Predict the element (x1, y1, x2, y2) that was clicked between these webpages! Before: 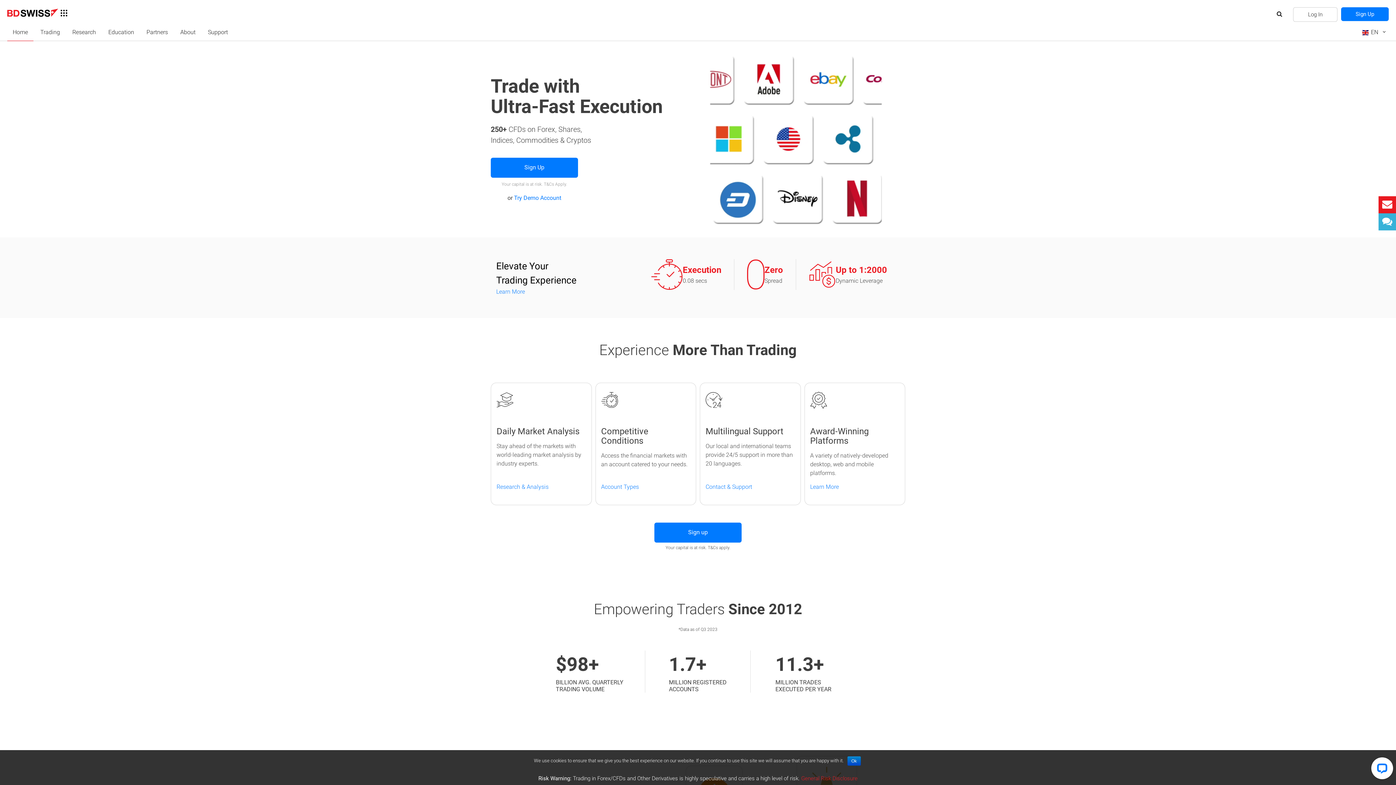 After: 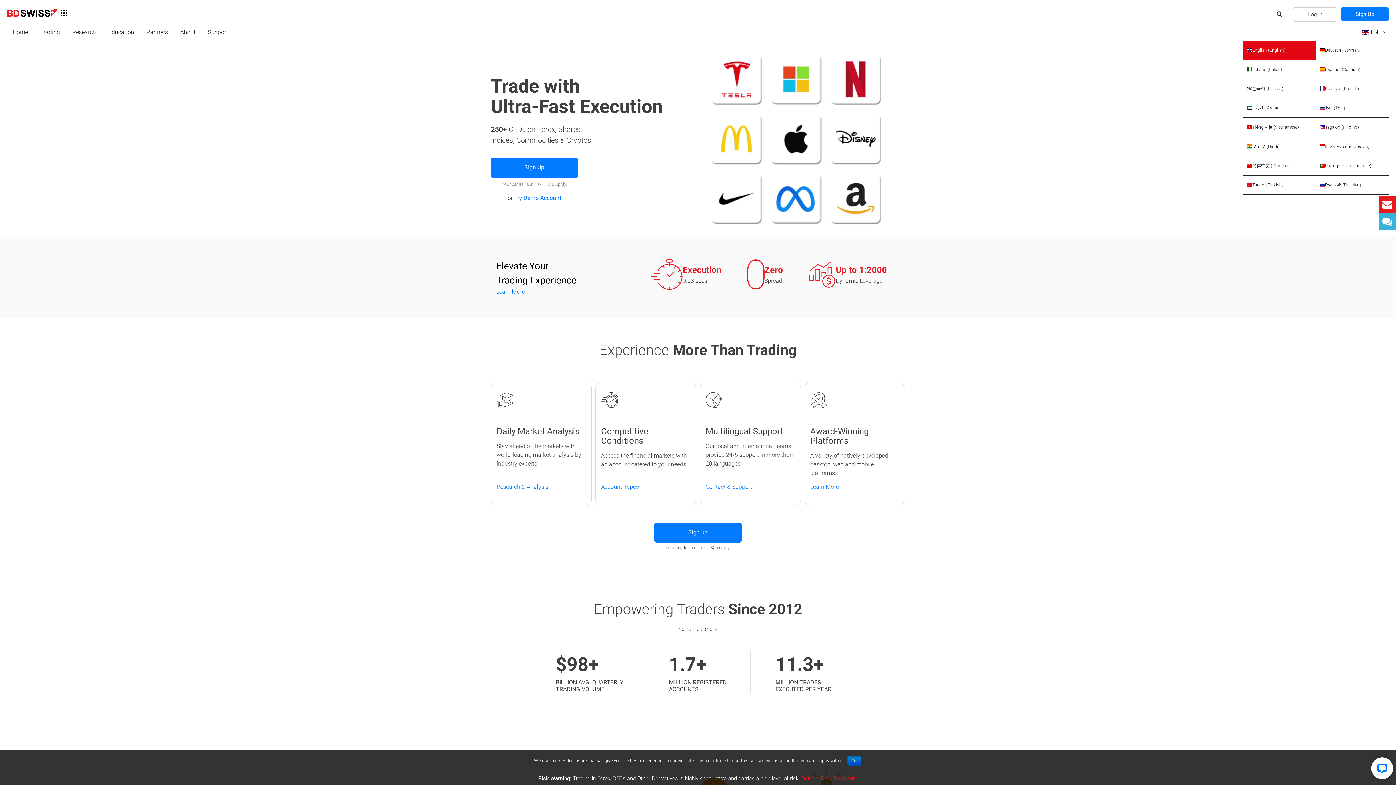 Action: label:  EN   bbox: (1362, 28, 1389, 35)